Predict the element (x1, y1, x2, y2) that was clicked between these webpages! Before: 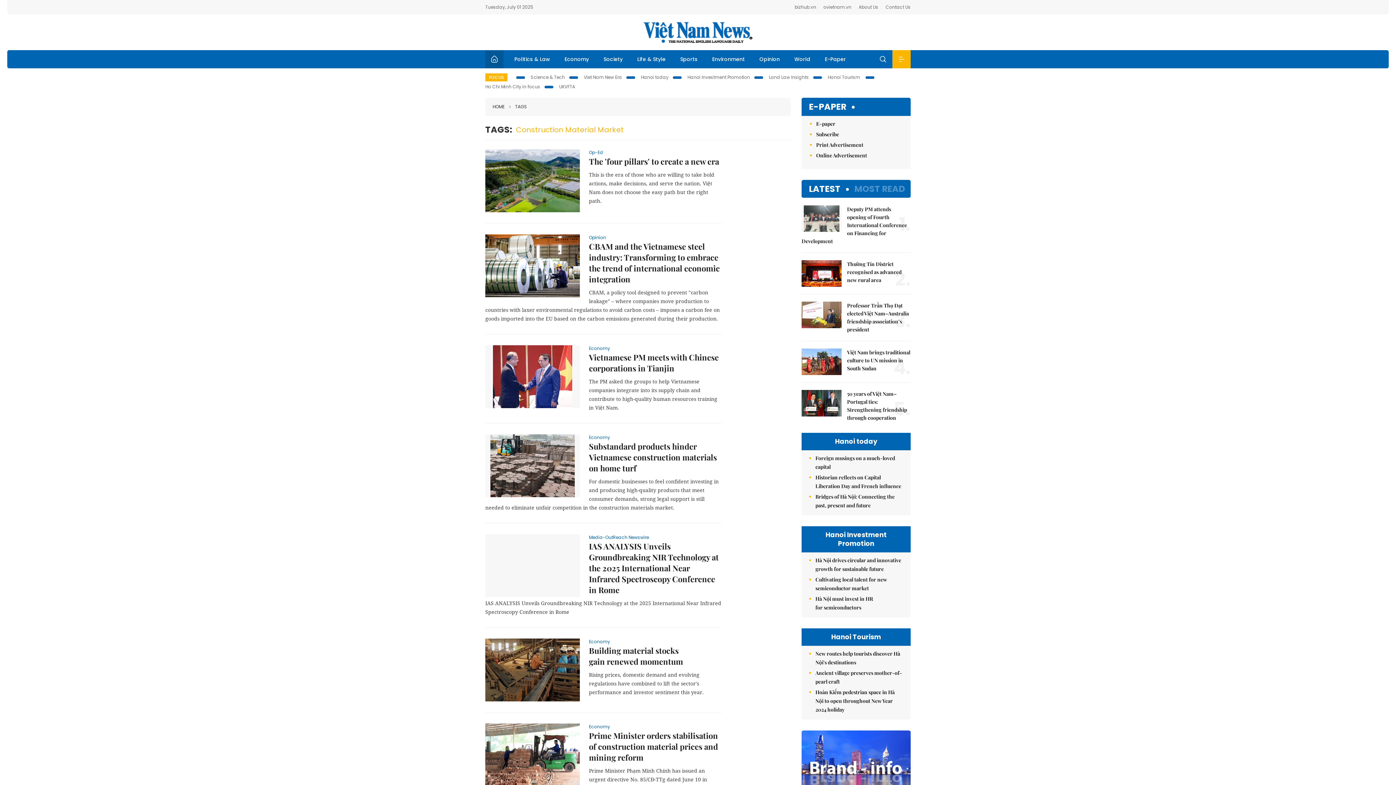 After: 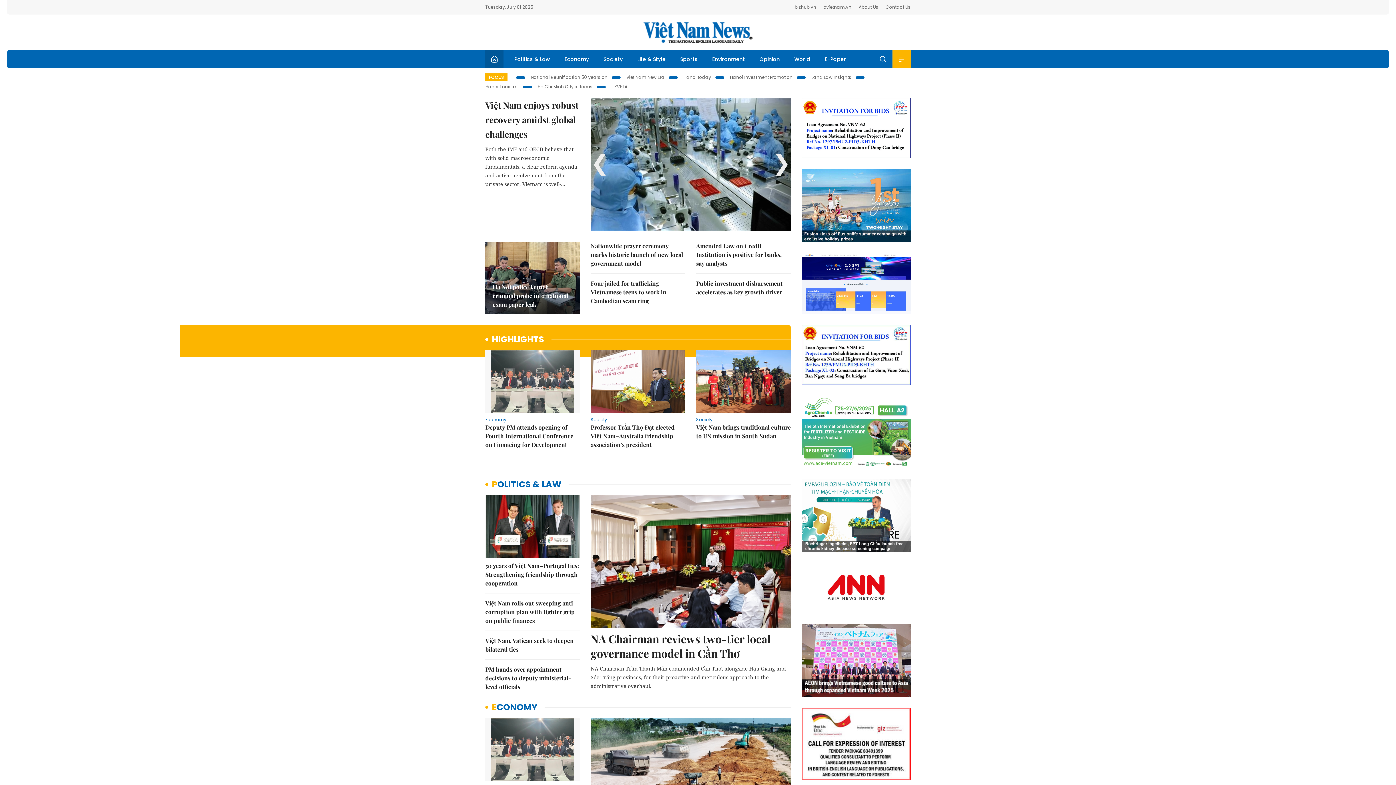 Action: bbox: (485, 50, 503, 68)